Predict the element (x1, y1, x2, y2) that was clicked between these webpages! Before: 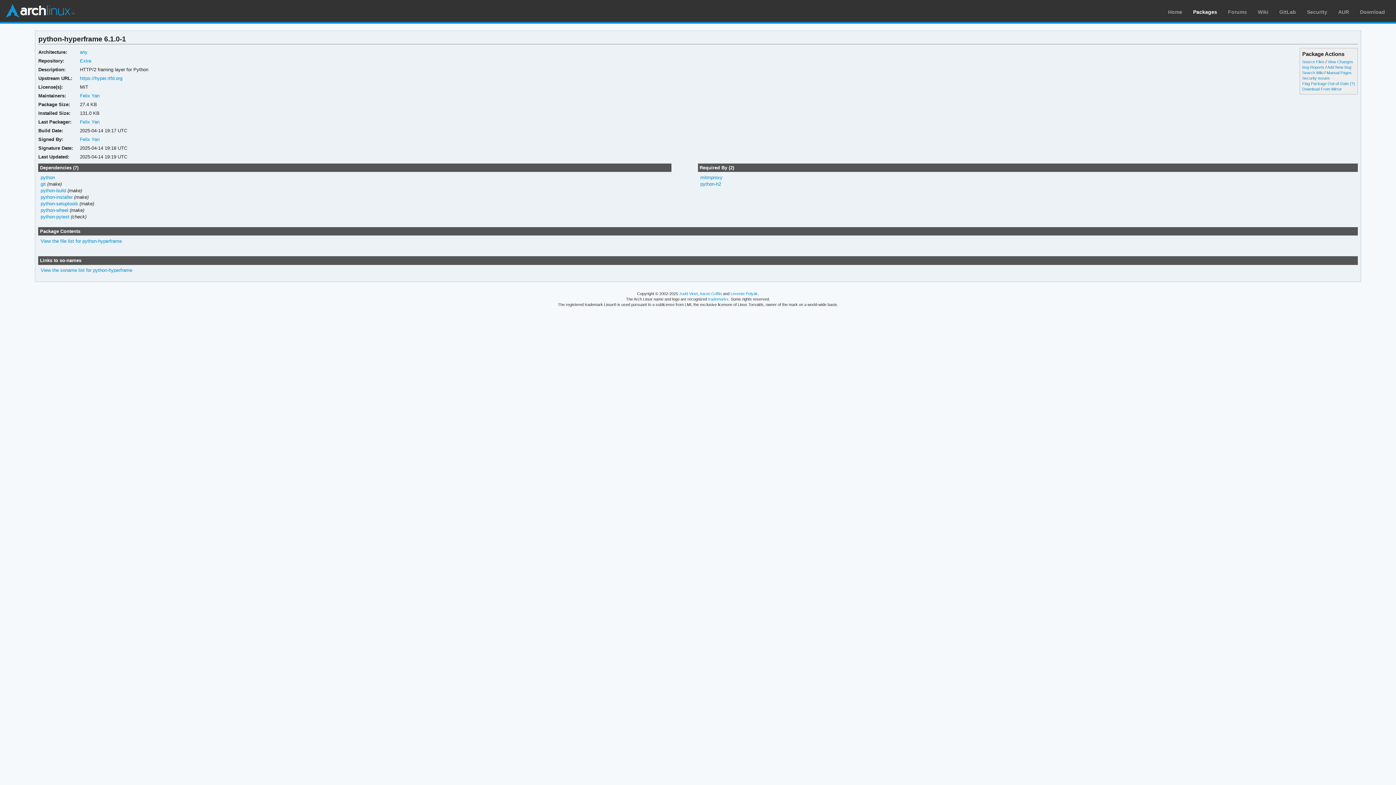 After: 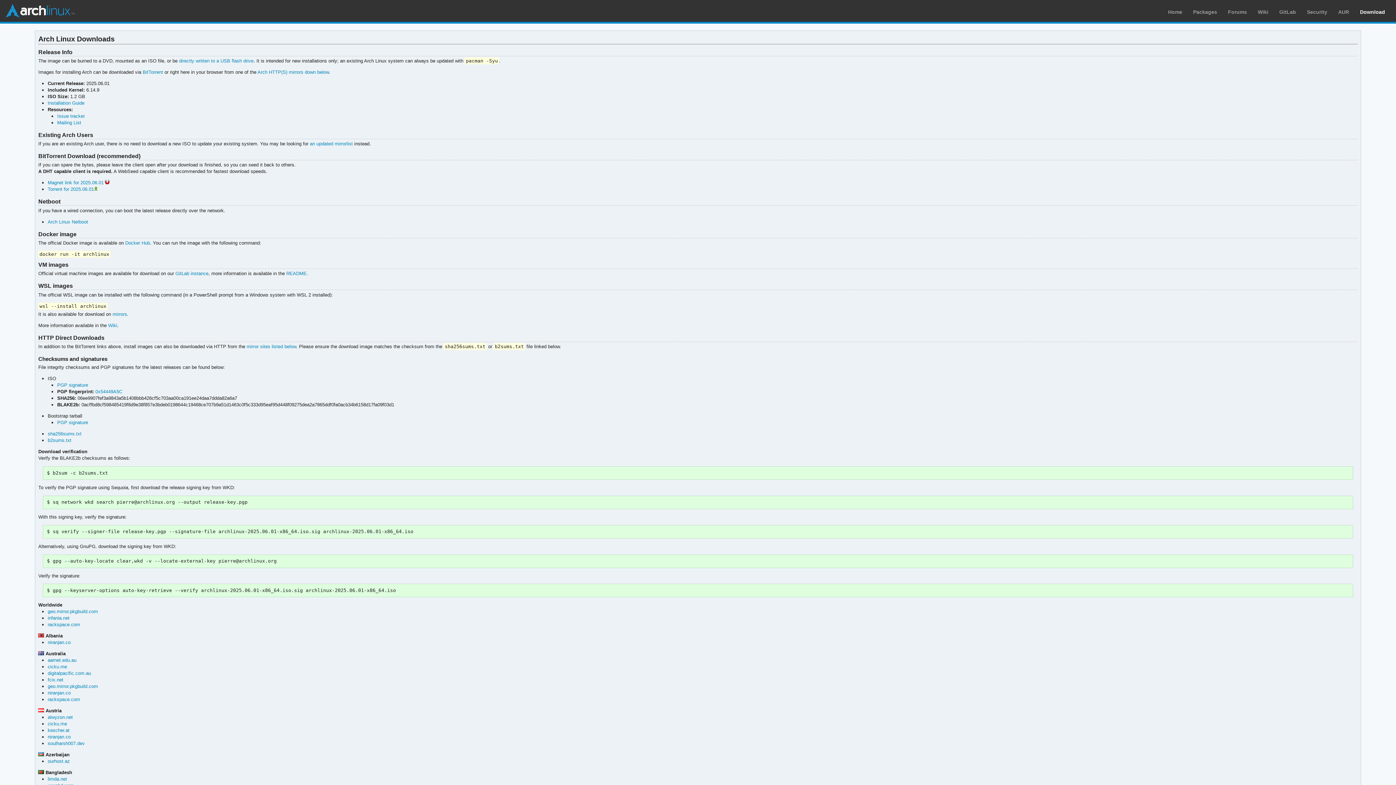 Action: label: Download bbox: (1360, 9, 1385, 14)